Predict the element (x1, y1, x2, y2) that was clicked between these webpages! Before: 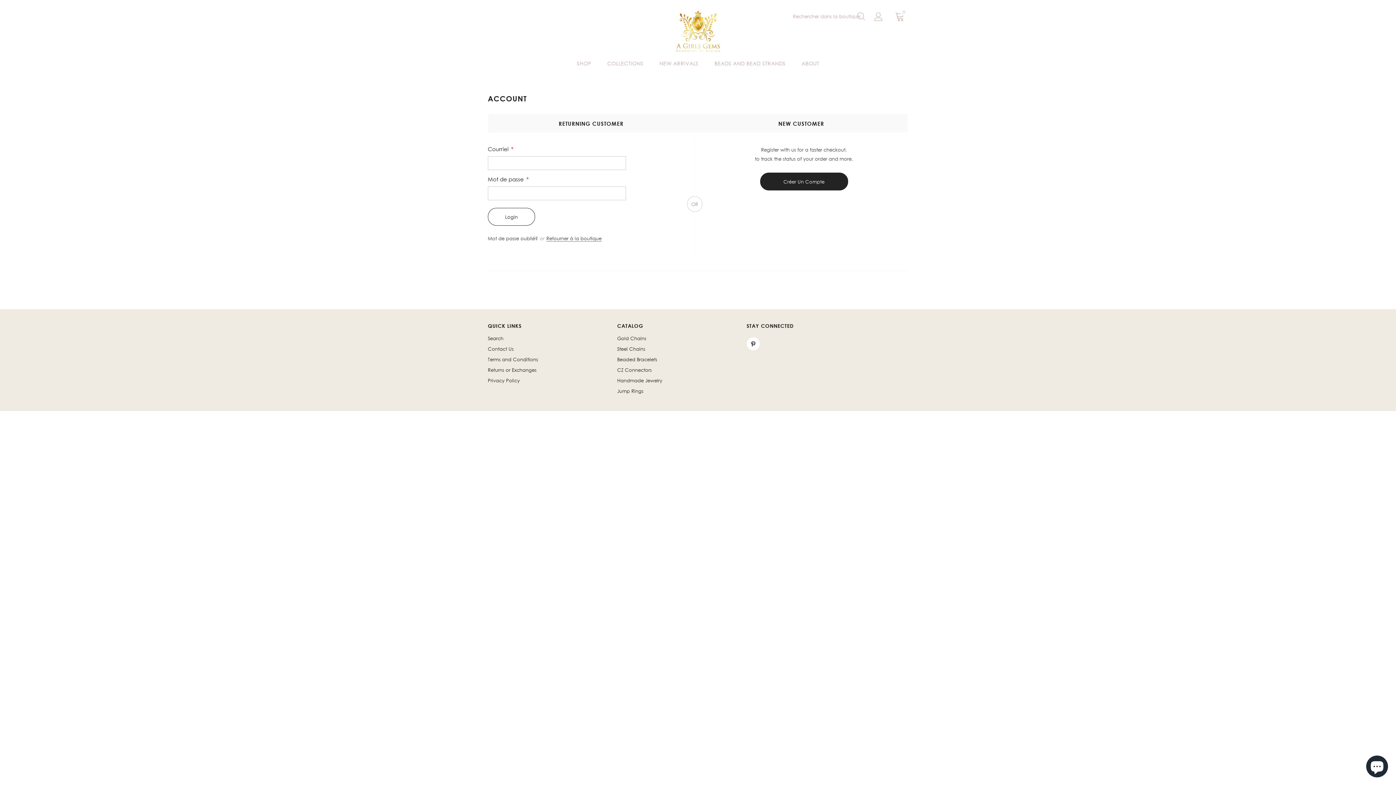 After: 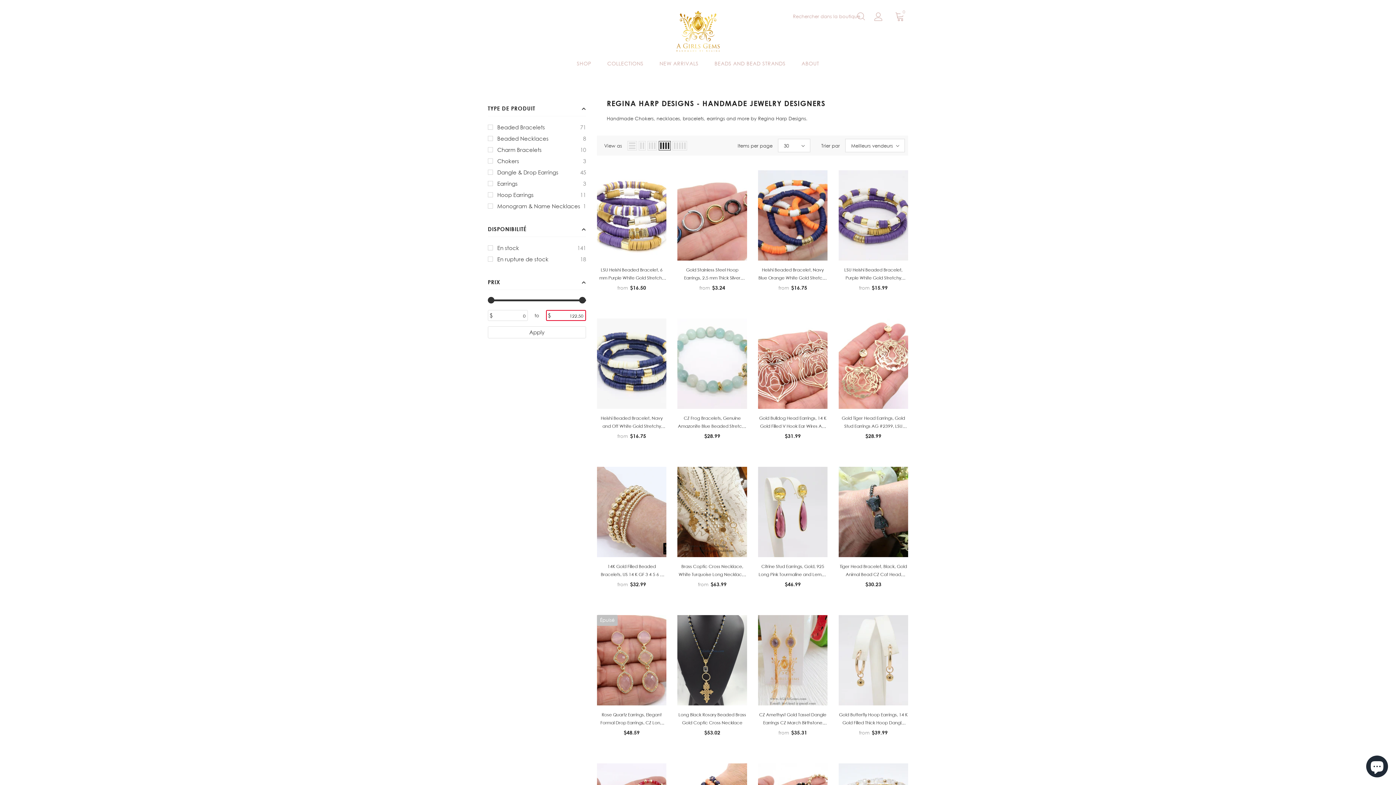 Action: bbox: (617, 375, 662, 386) label: Handmade Jewelry